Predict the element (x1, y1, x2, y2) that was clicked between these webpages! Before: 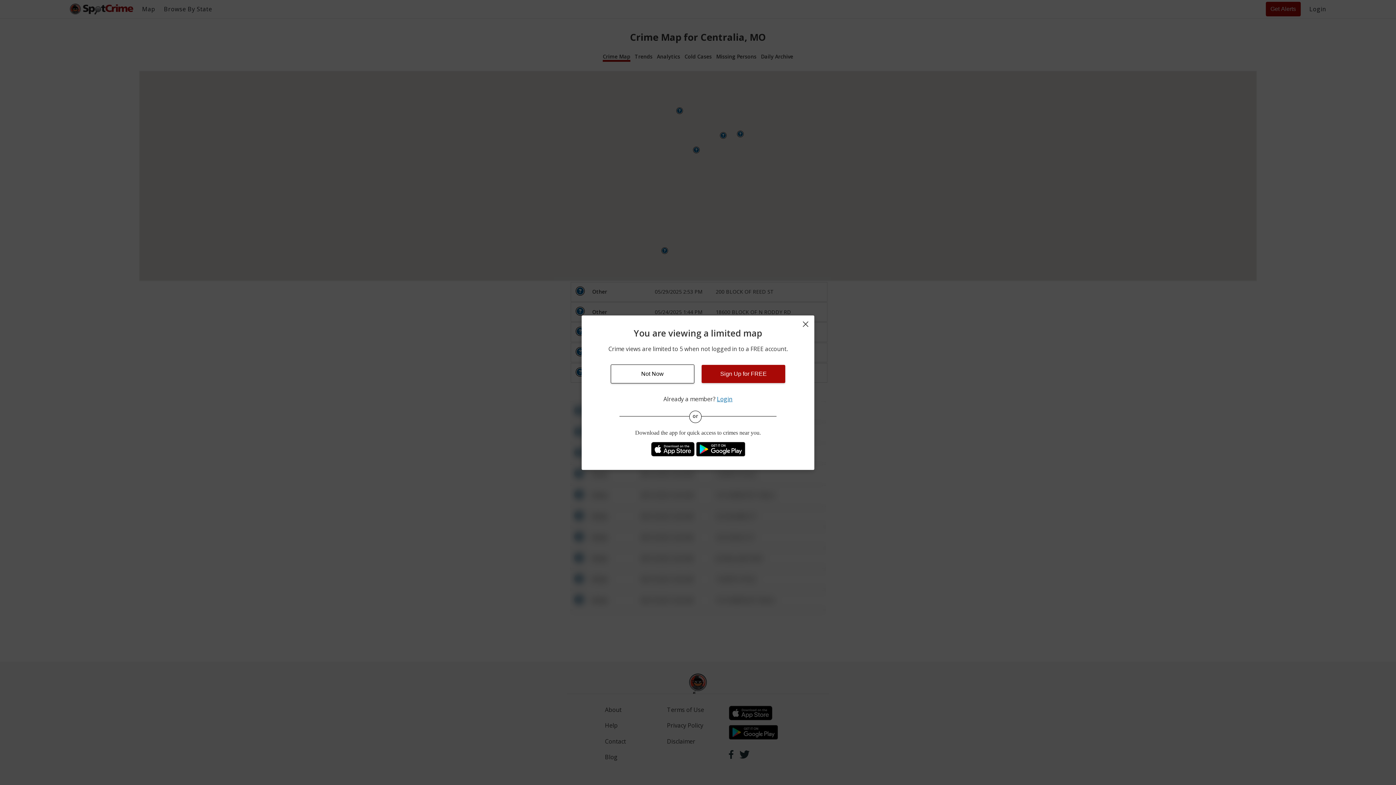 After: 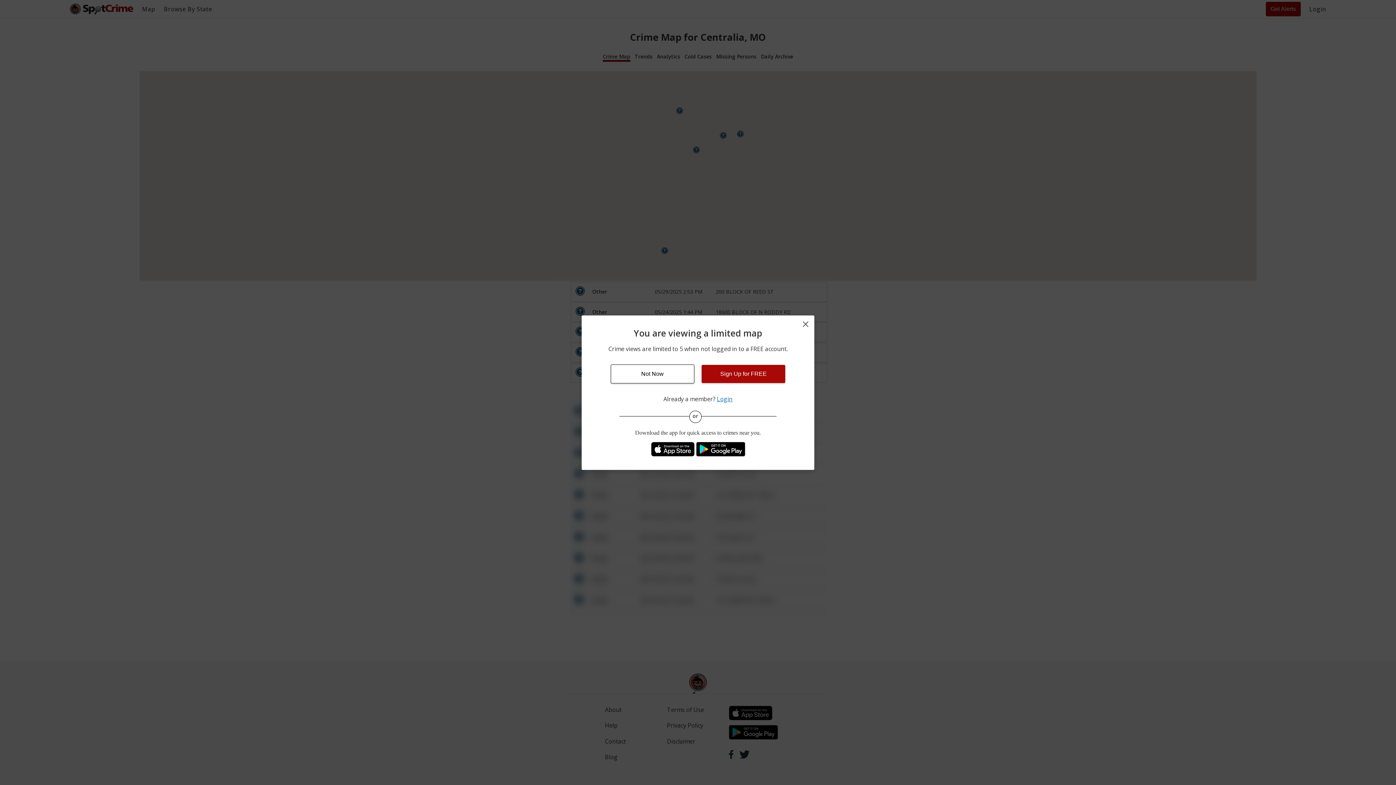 Action: label:   bbox: (651, 450, 696, 458)